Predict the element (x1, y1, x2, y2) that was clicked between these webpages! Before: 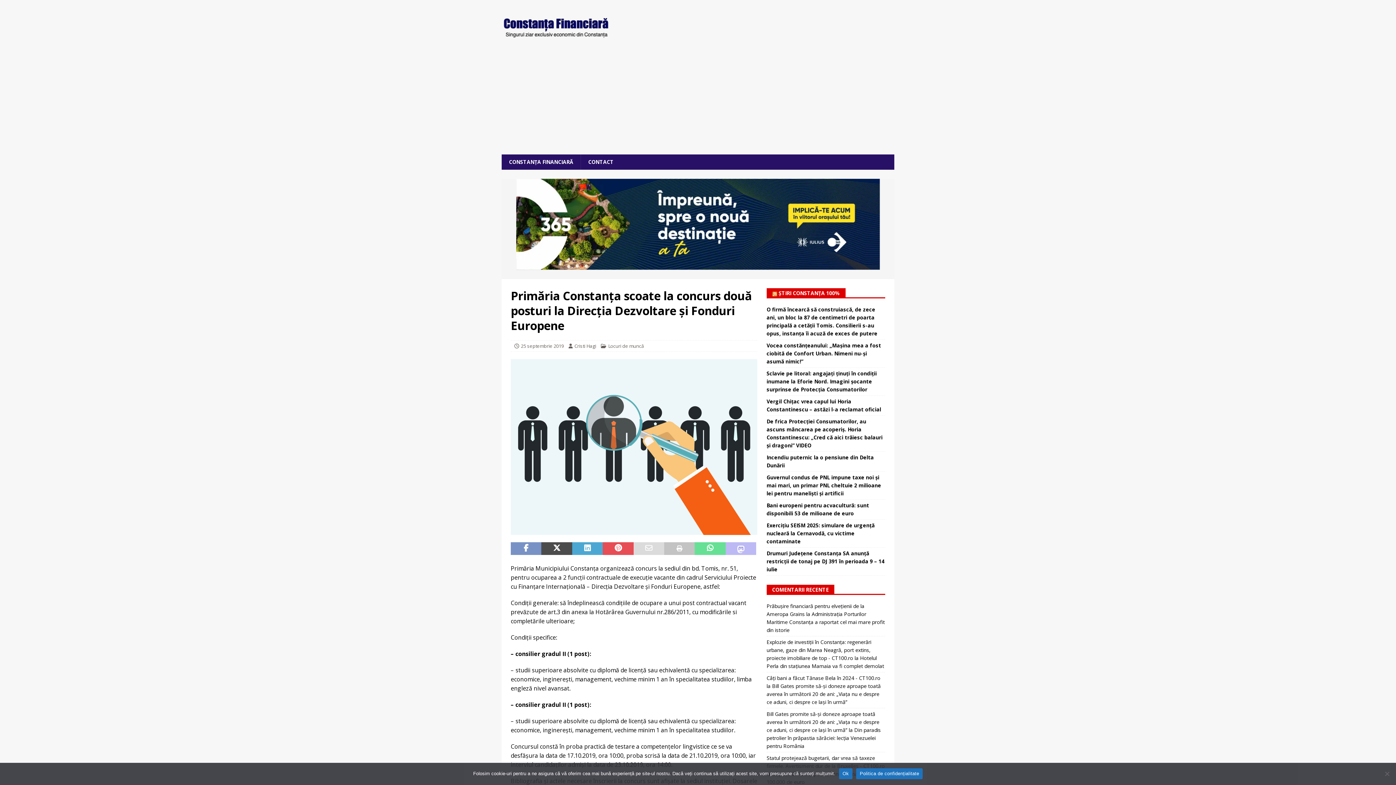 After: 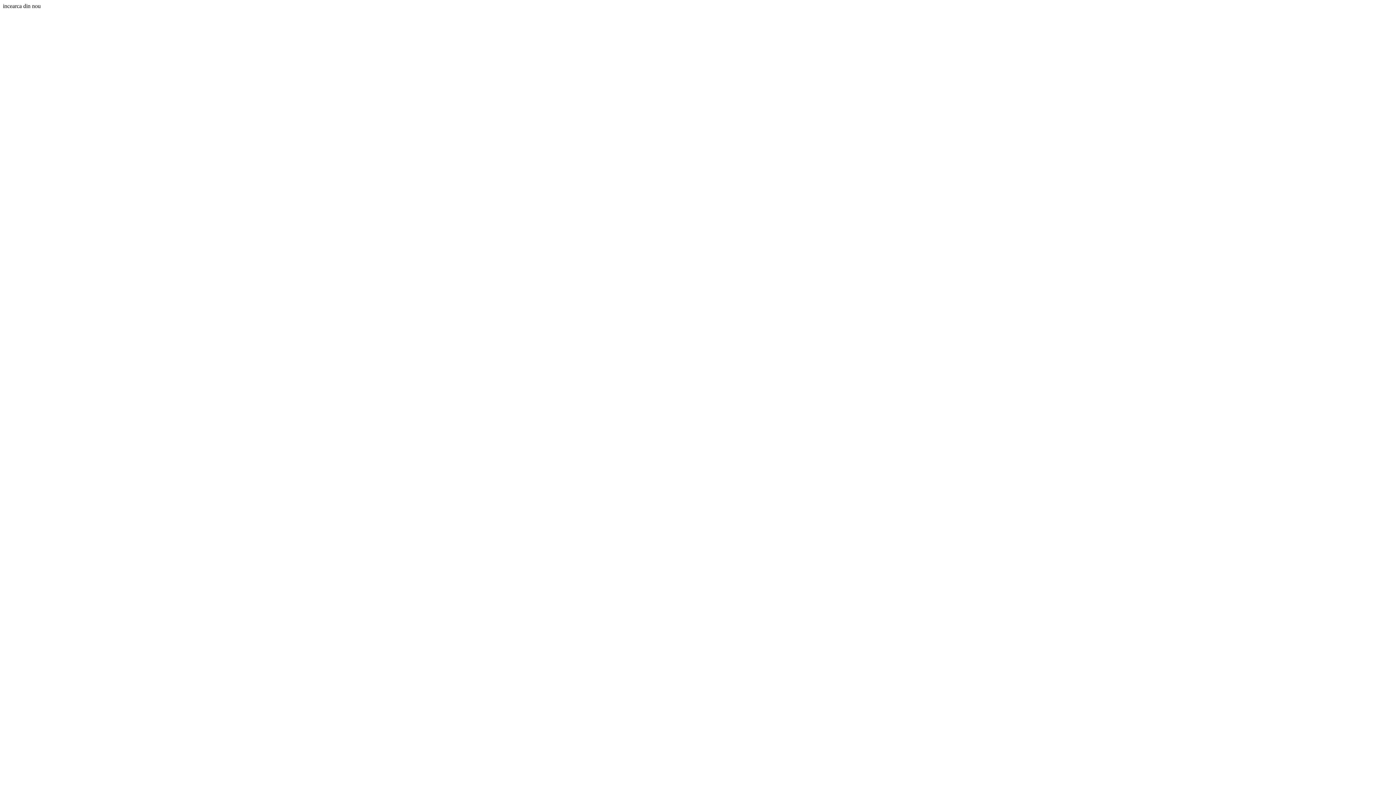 Action: label: Exercițiu SEISM 2025: simulare de urgență nucleară la Cernavodă, cu victime contaminate bbox: (766, 522, 874, 545)